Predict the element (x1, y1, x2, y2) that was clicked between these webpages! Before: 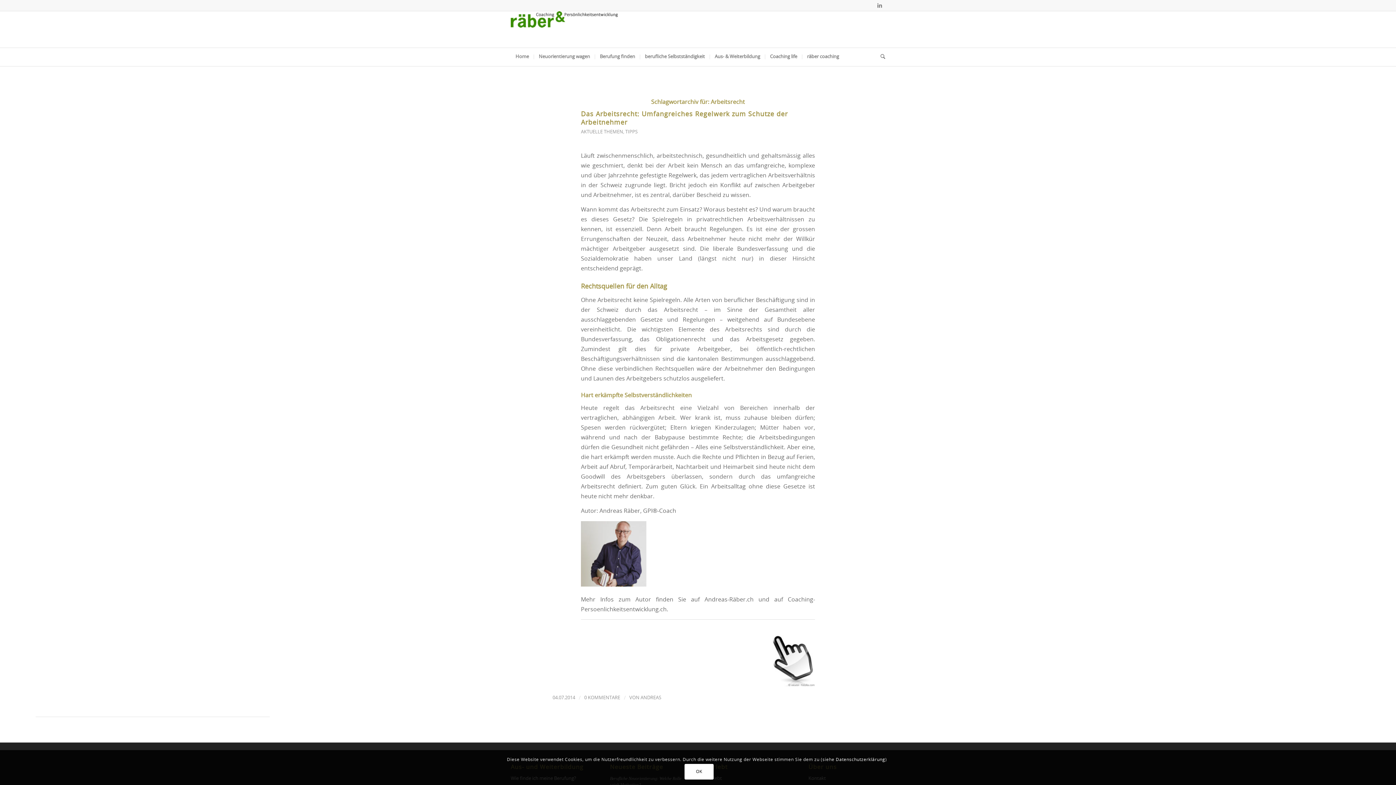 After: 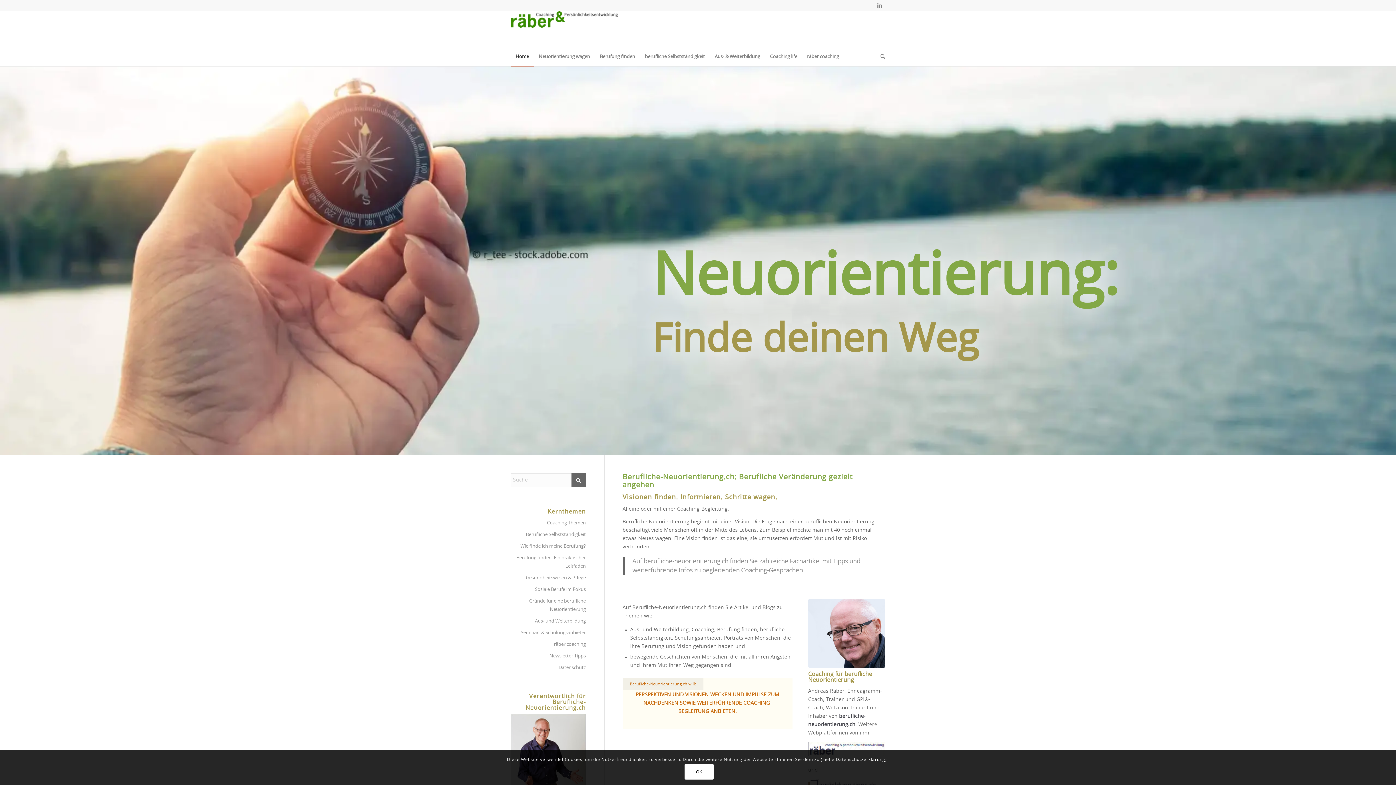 Action: bbox: (510, 48, 533, 66) label: Home